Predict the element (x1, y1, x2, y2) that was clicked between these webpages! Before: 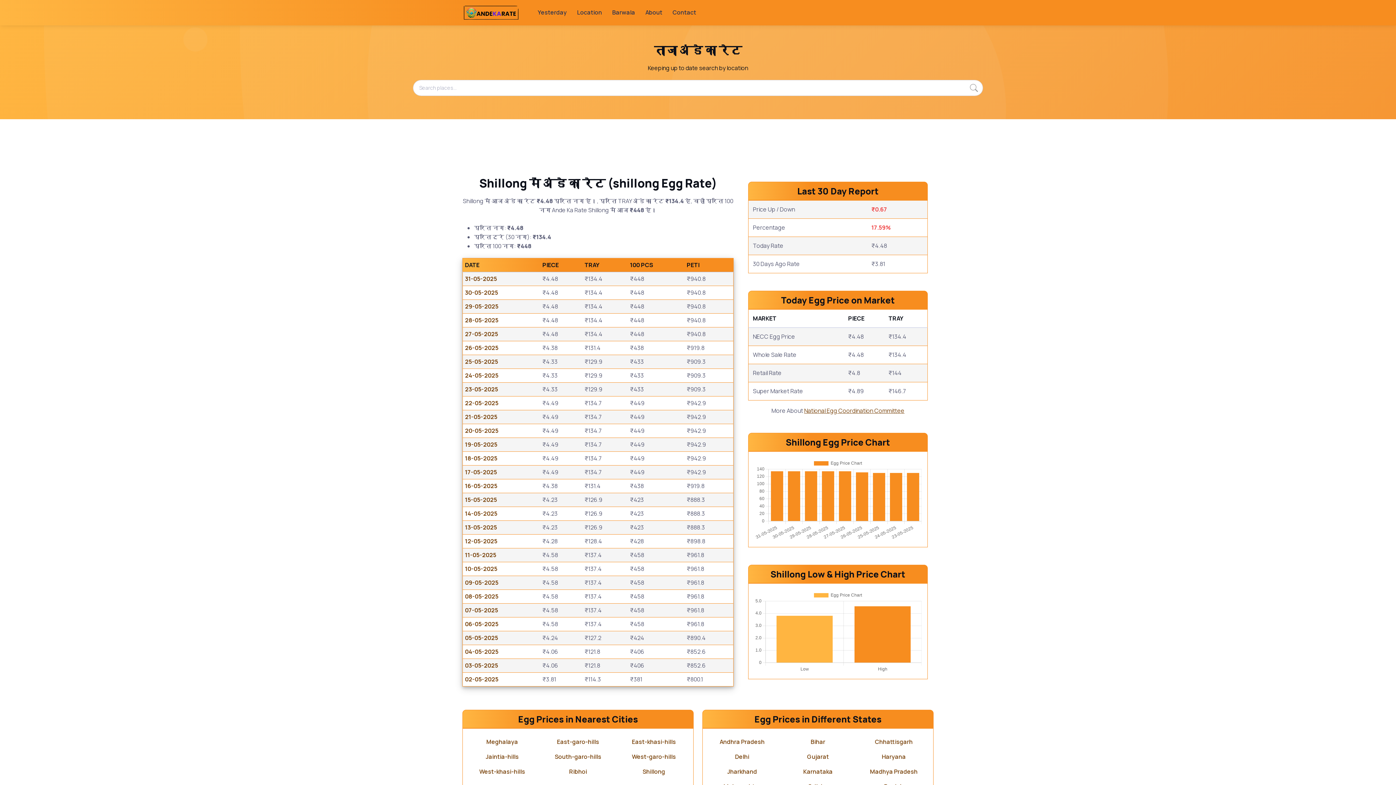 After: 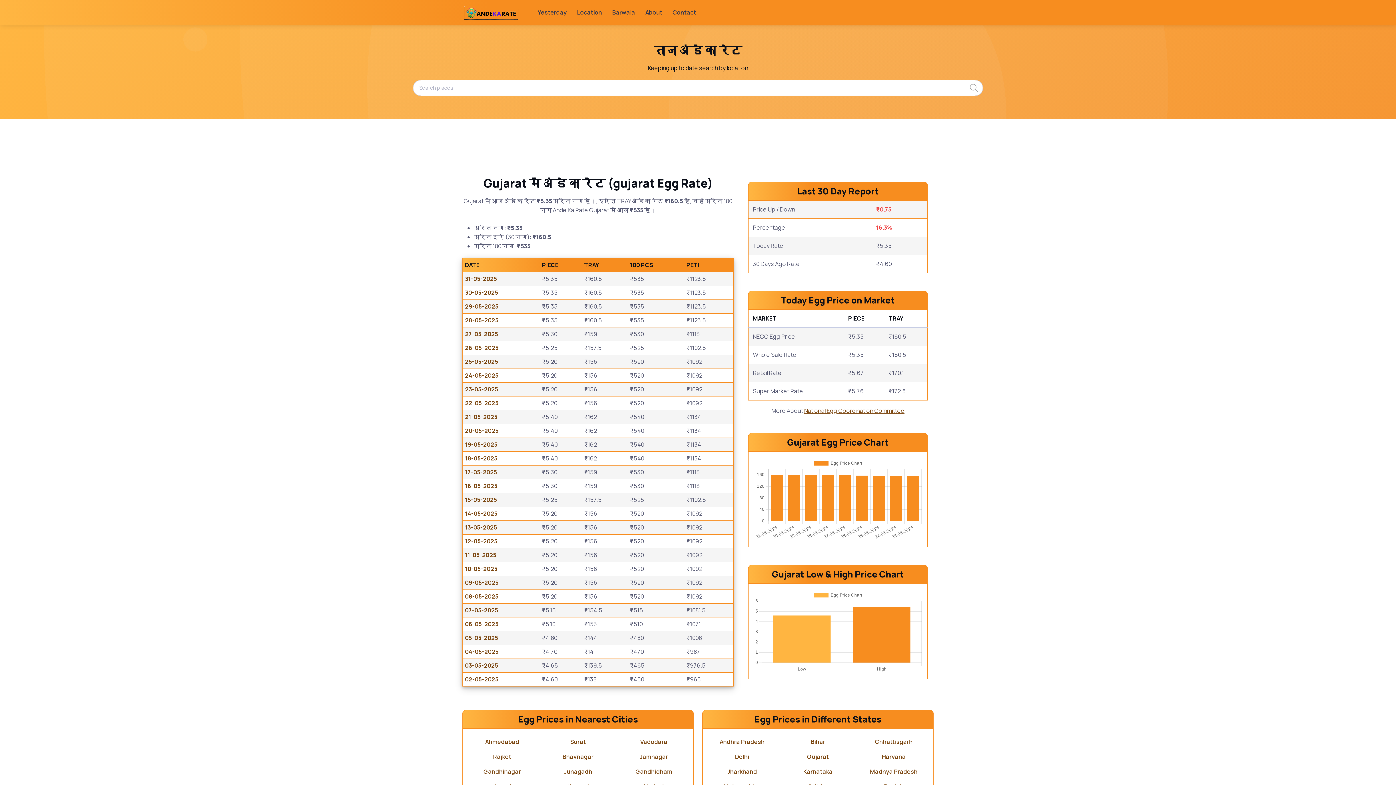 Action: bbox: (807, 753, 829, 761) label: Gujarat